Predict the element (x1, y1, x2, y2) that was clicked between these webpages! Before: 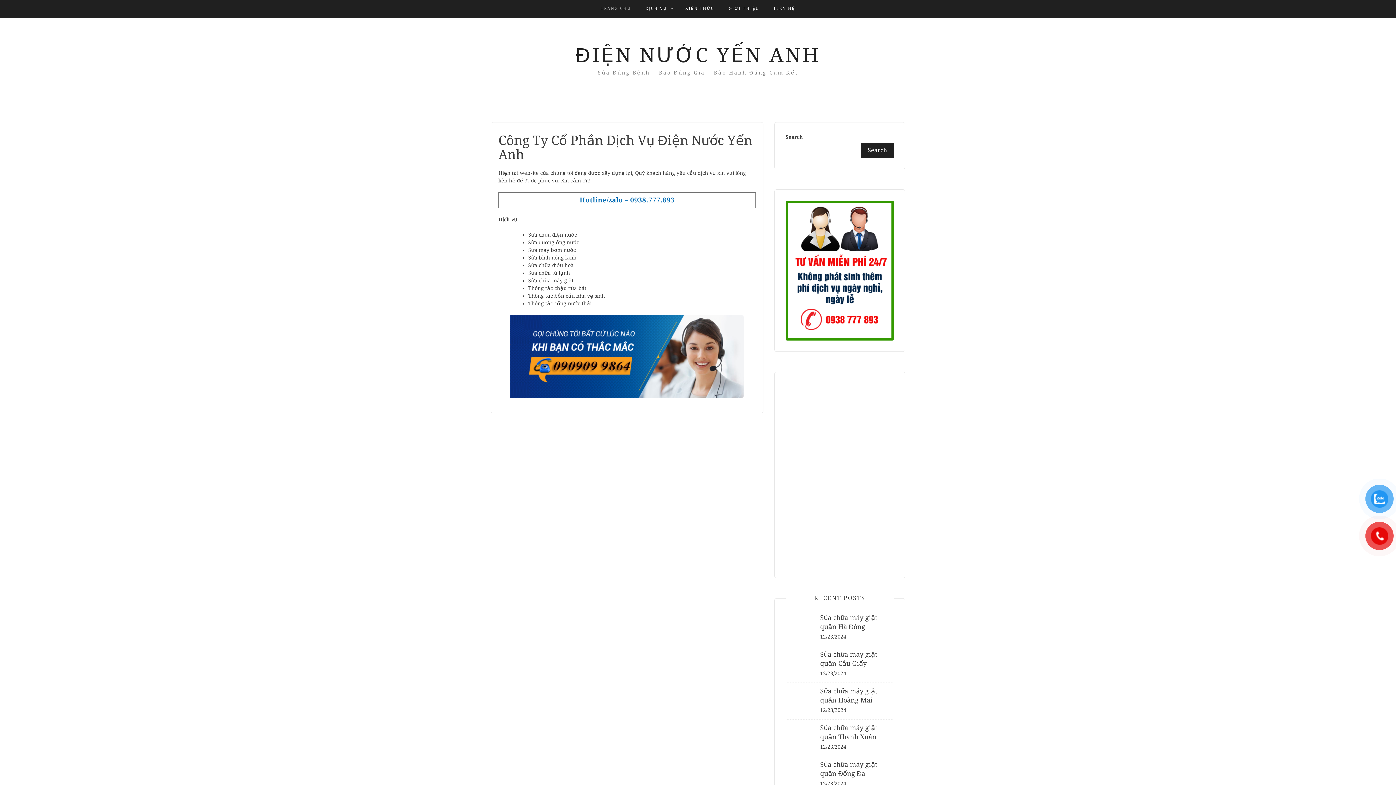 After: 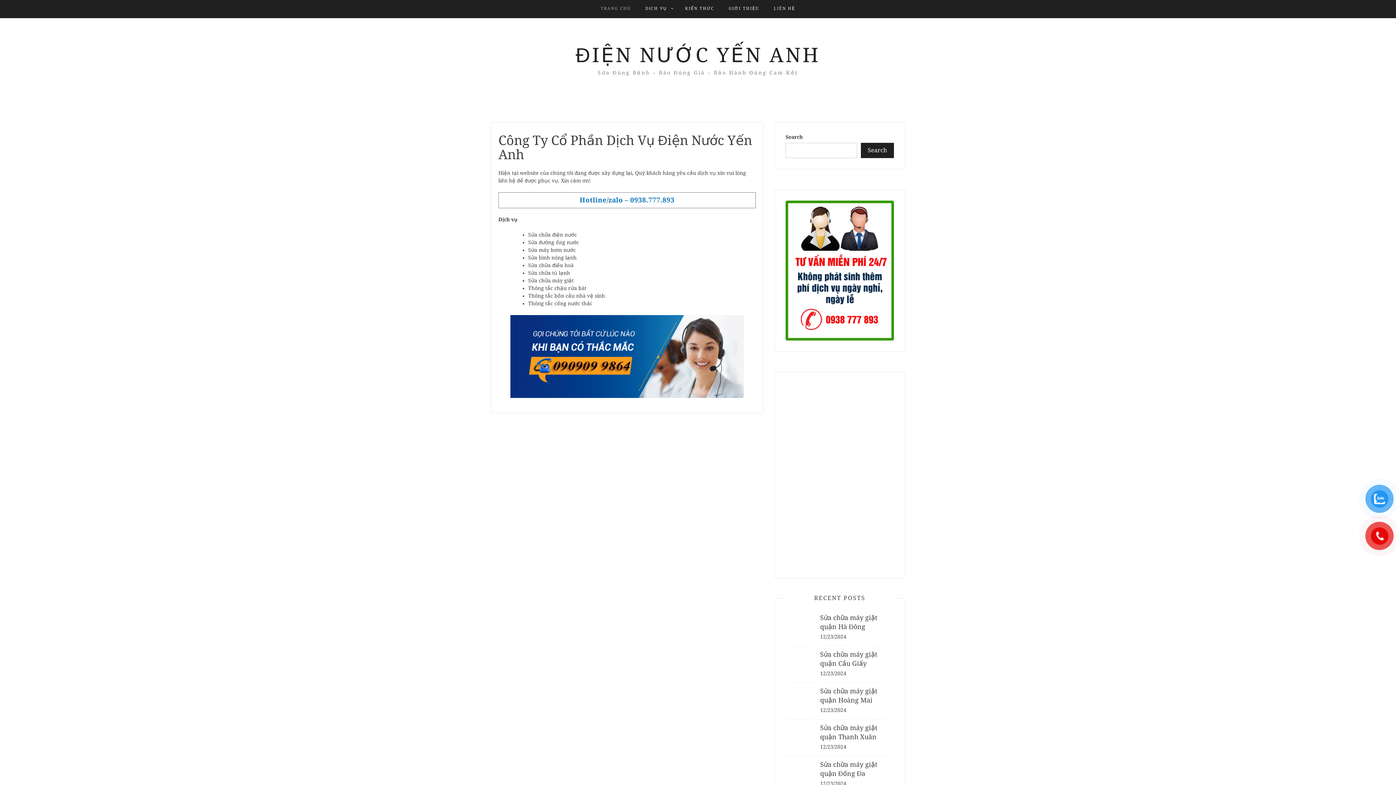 Action: bbox: (600, 0, 631, 17) label: TRANG CHỦ